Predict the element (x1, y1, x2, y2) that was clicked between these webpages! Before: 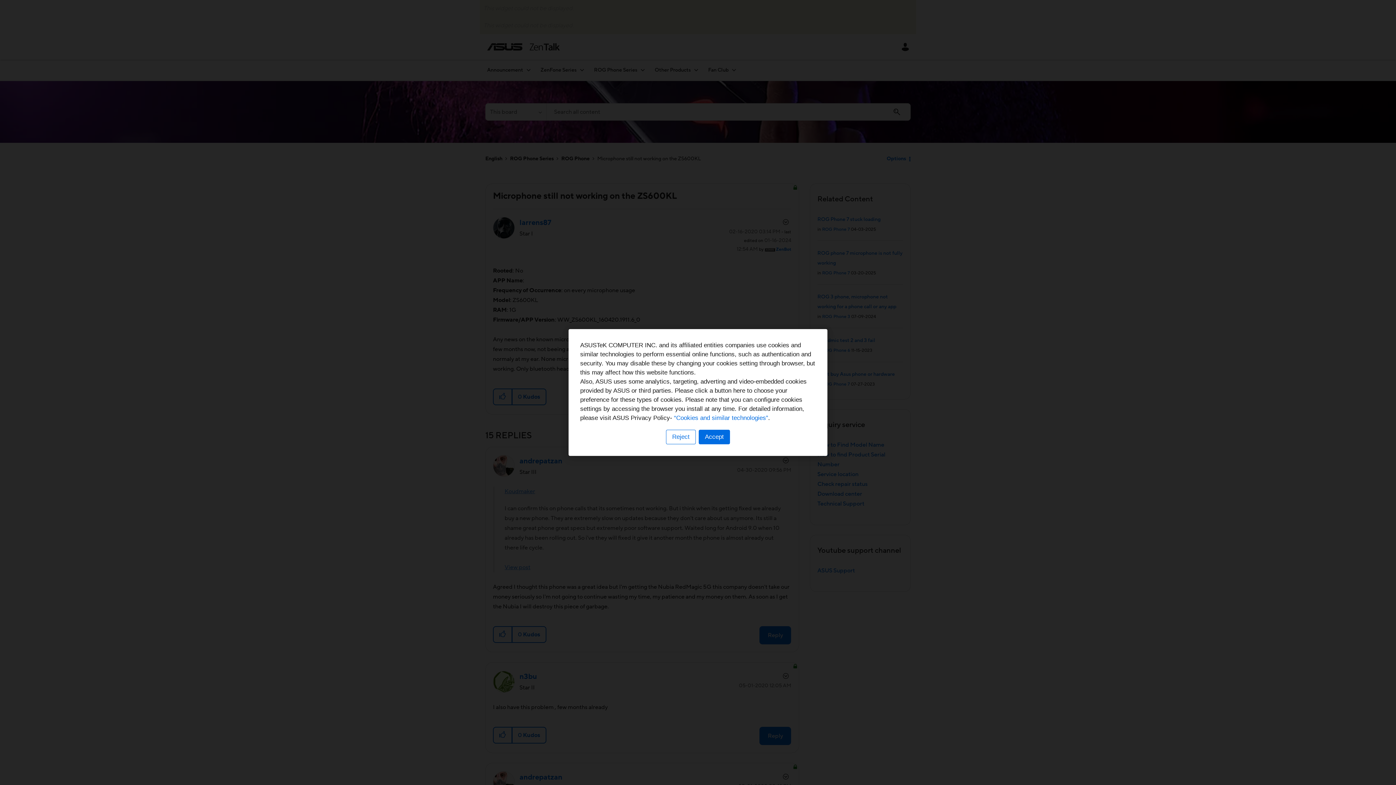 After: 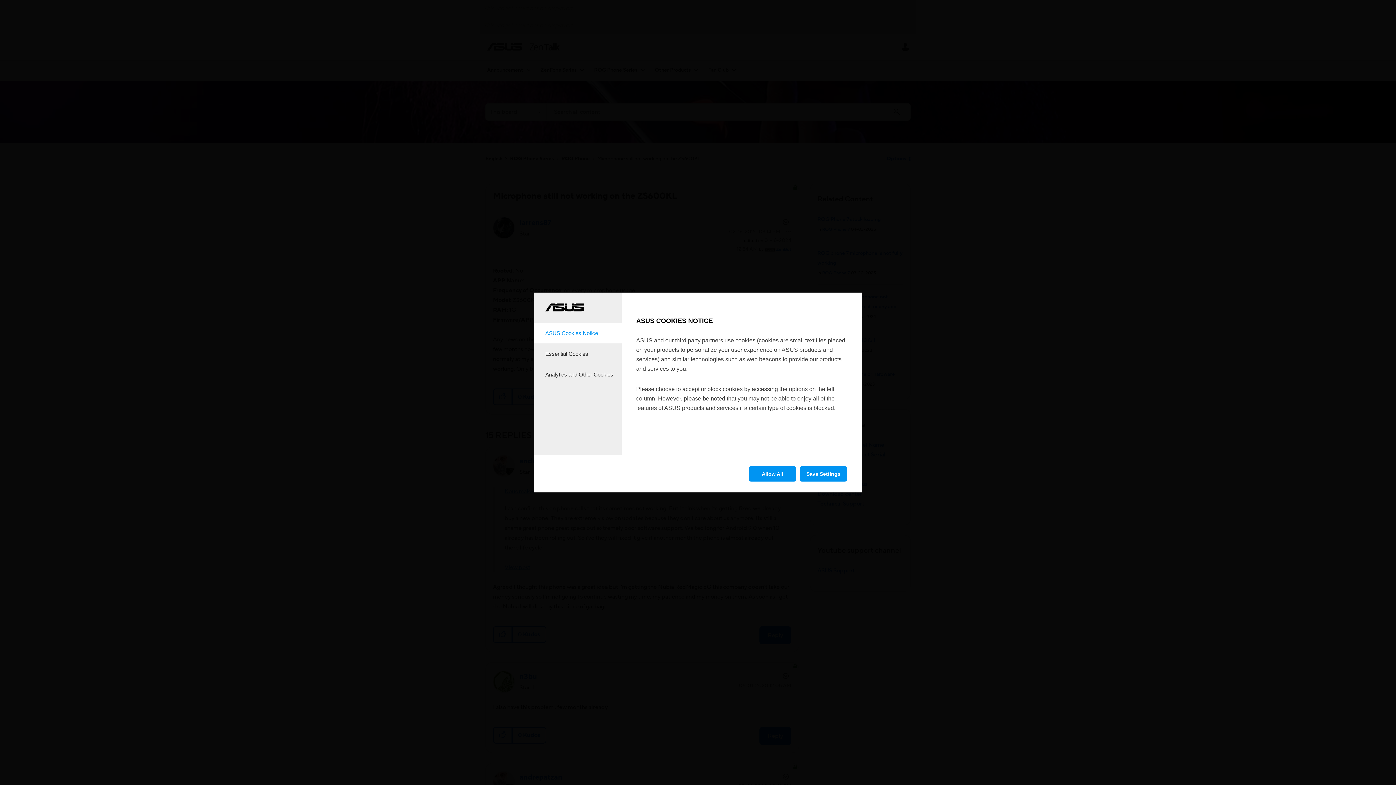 Action: label: Reject bbox: (666, 430, 696, 444)